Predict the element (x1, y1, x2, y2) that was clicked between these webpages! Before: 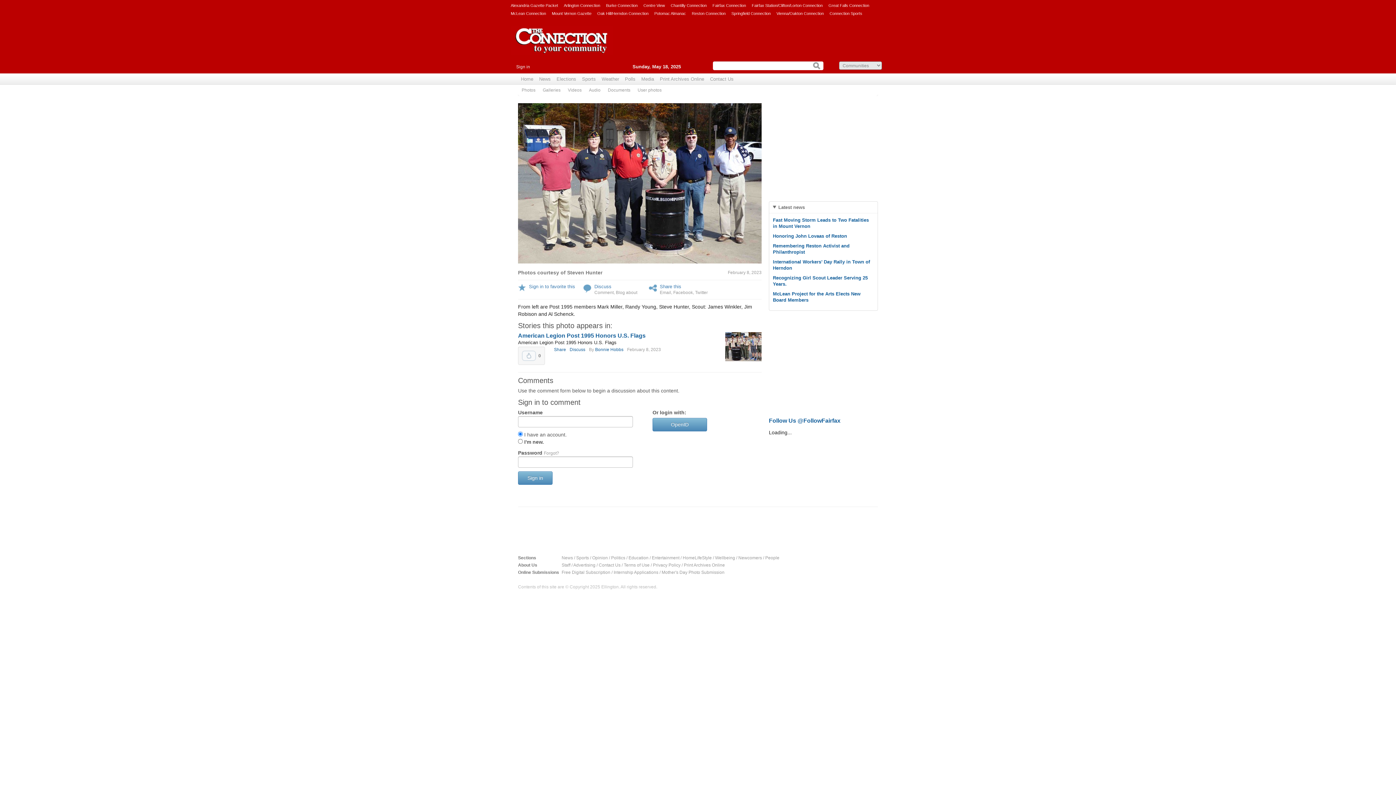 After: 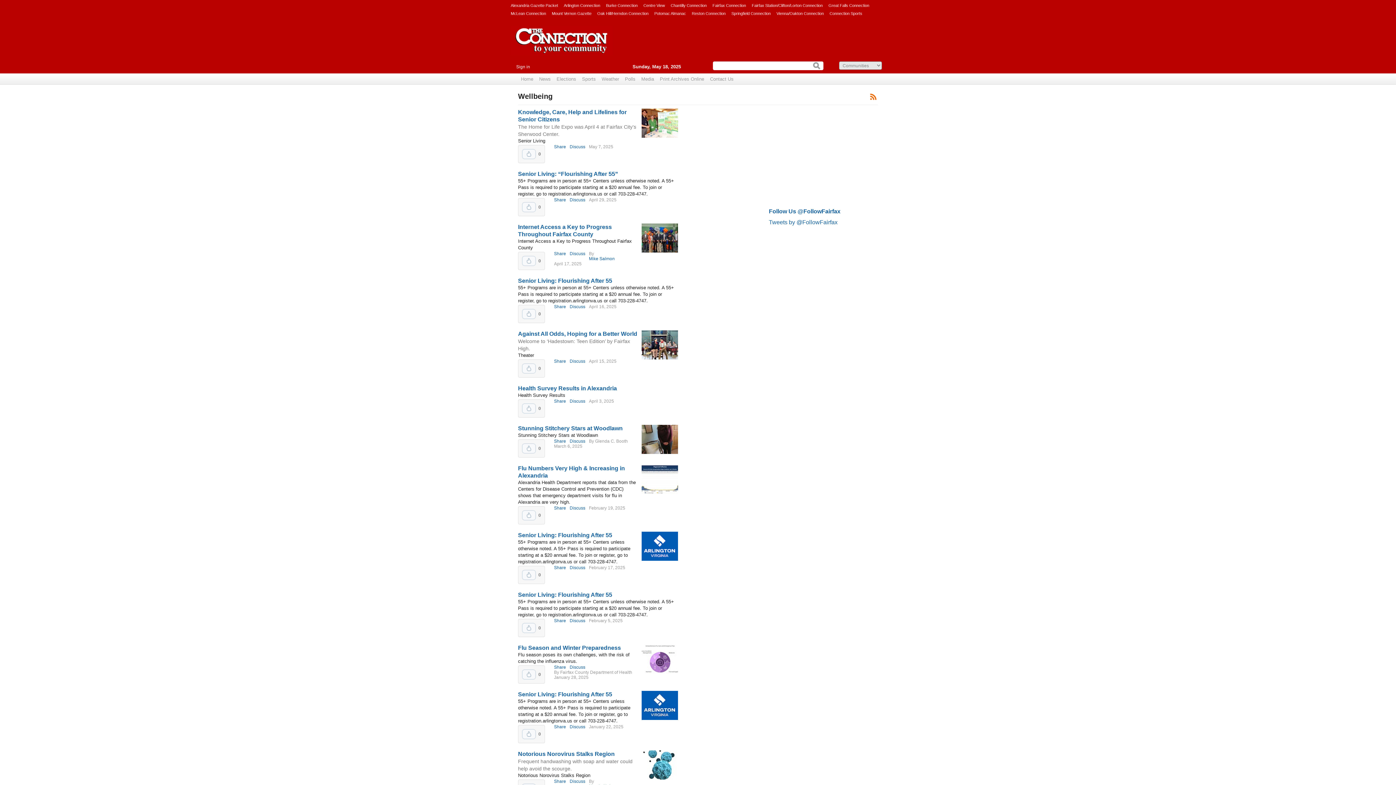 Action: bbox: (715, 555, 735, 560) label: Wellbeing